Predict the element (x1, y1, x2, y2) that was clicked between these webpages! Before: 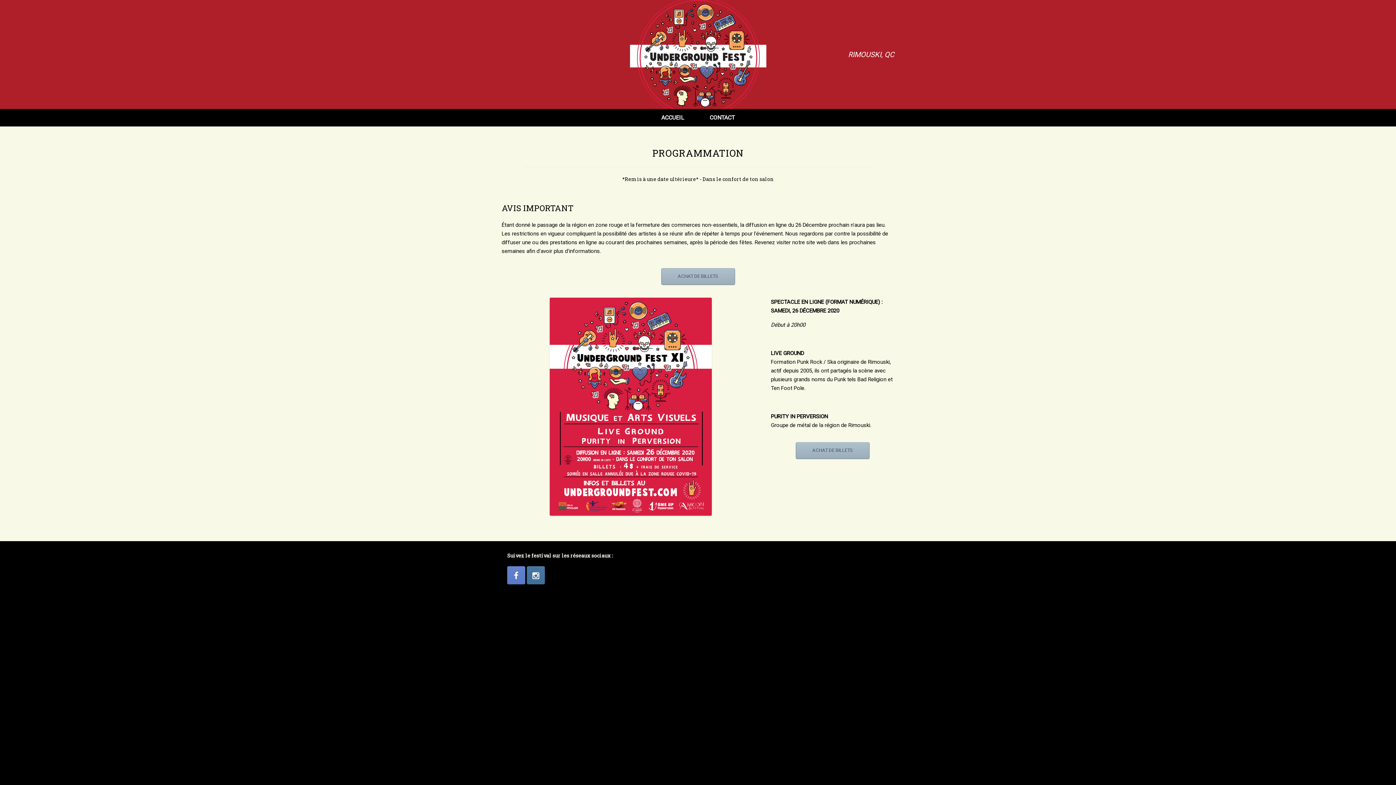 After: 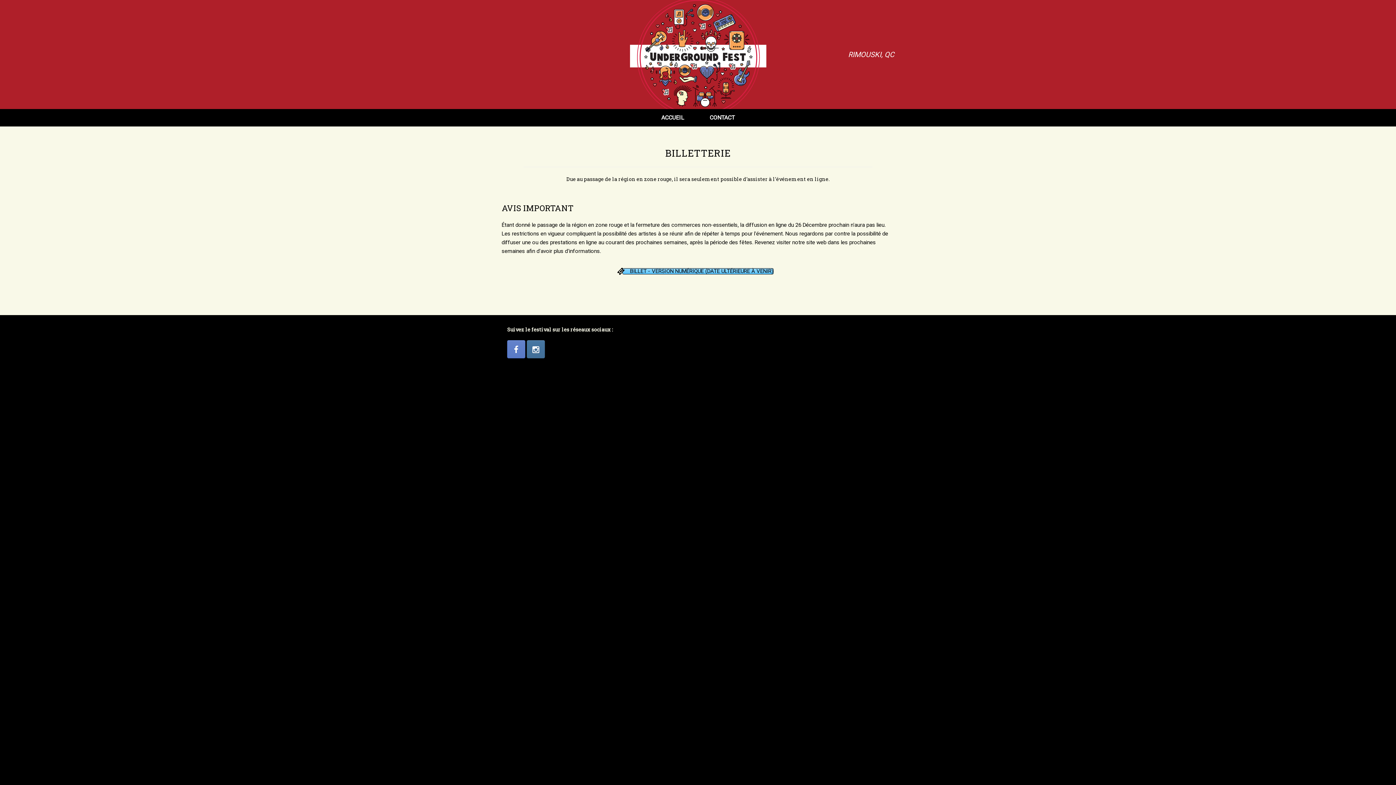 Action: bbox: (795, 442, 869, 459) label: ACHAT DE BILLETS